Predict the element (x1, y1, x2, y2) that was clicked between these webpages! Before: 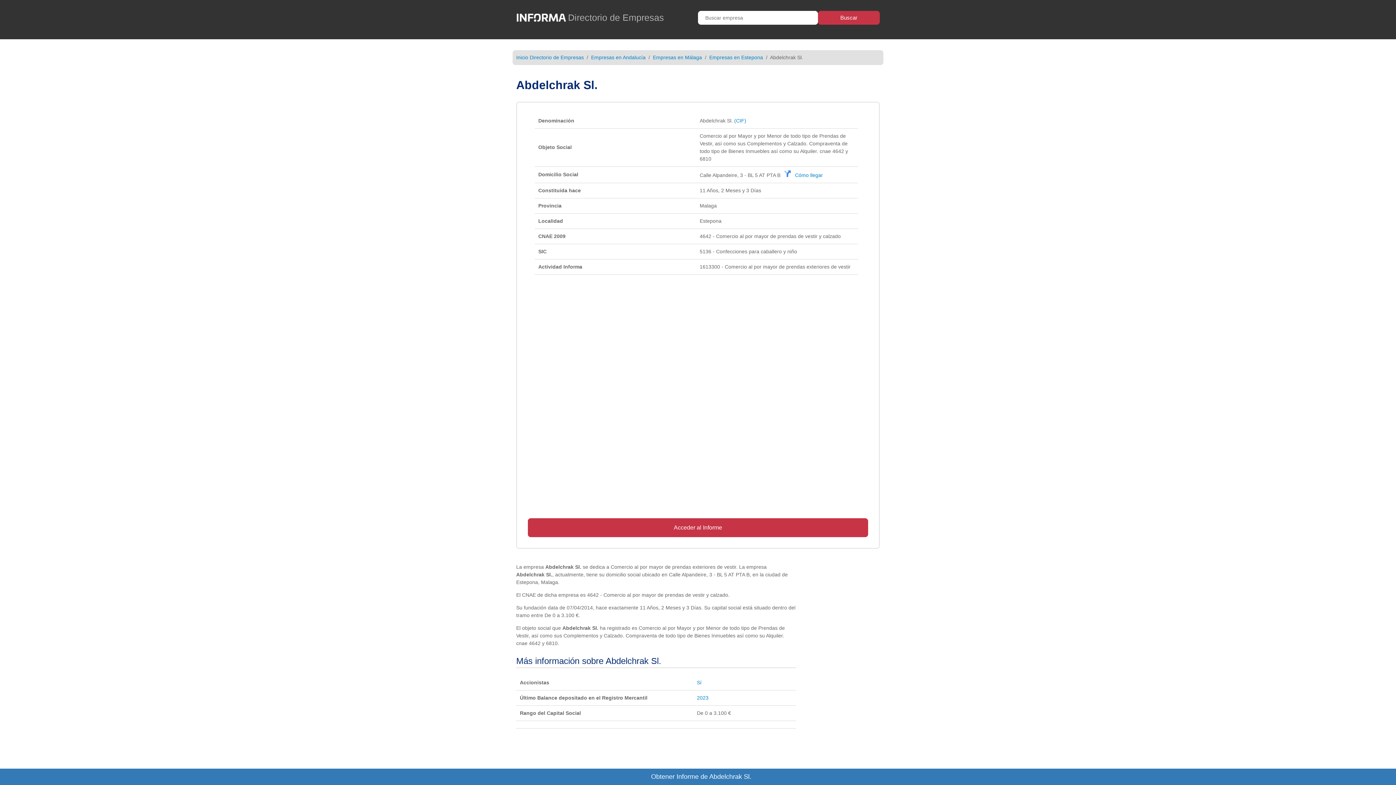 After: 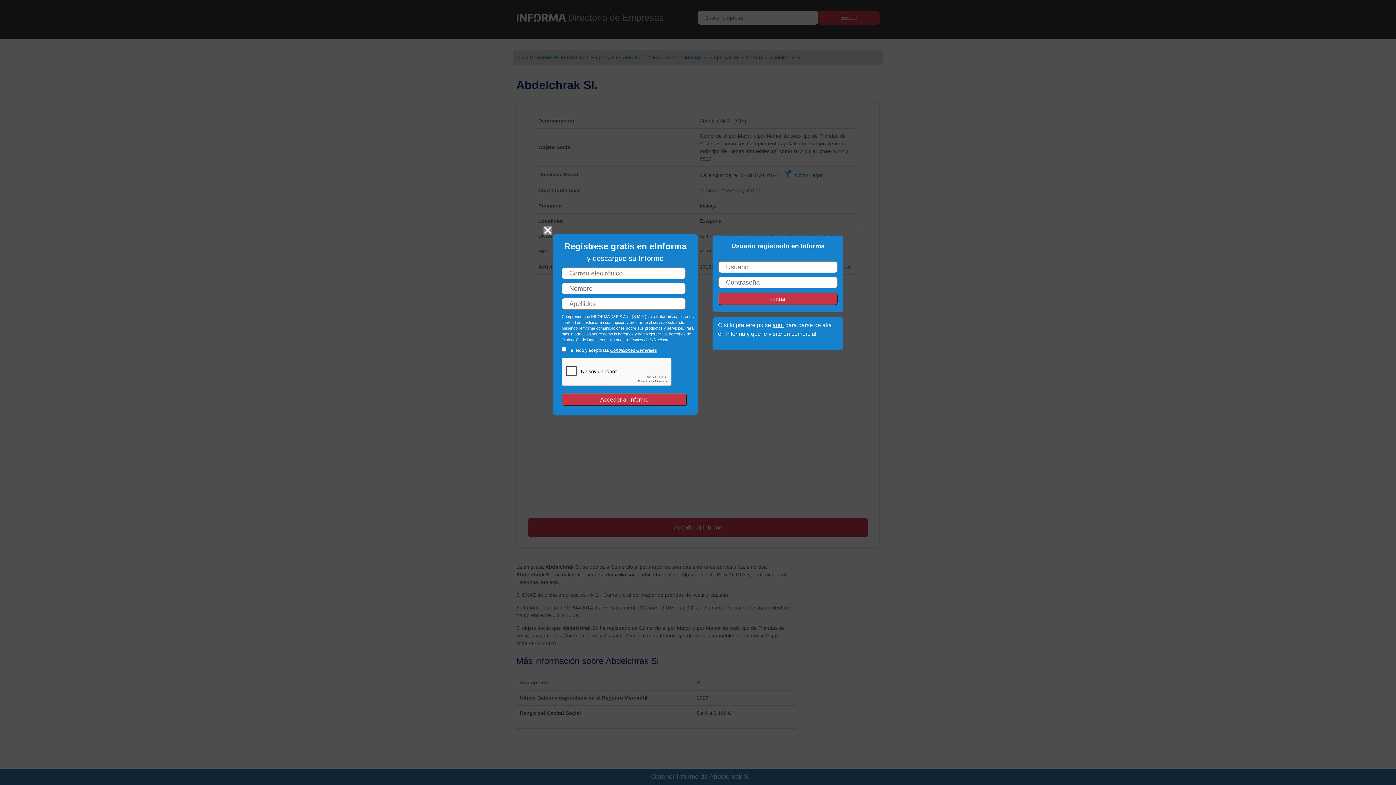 Action: bbox: (651, 773, 751, 780) label: Obtener Informe de Abdelchrak Sl.